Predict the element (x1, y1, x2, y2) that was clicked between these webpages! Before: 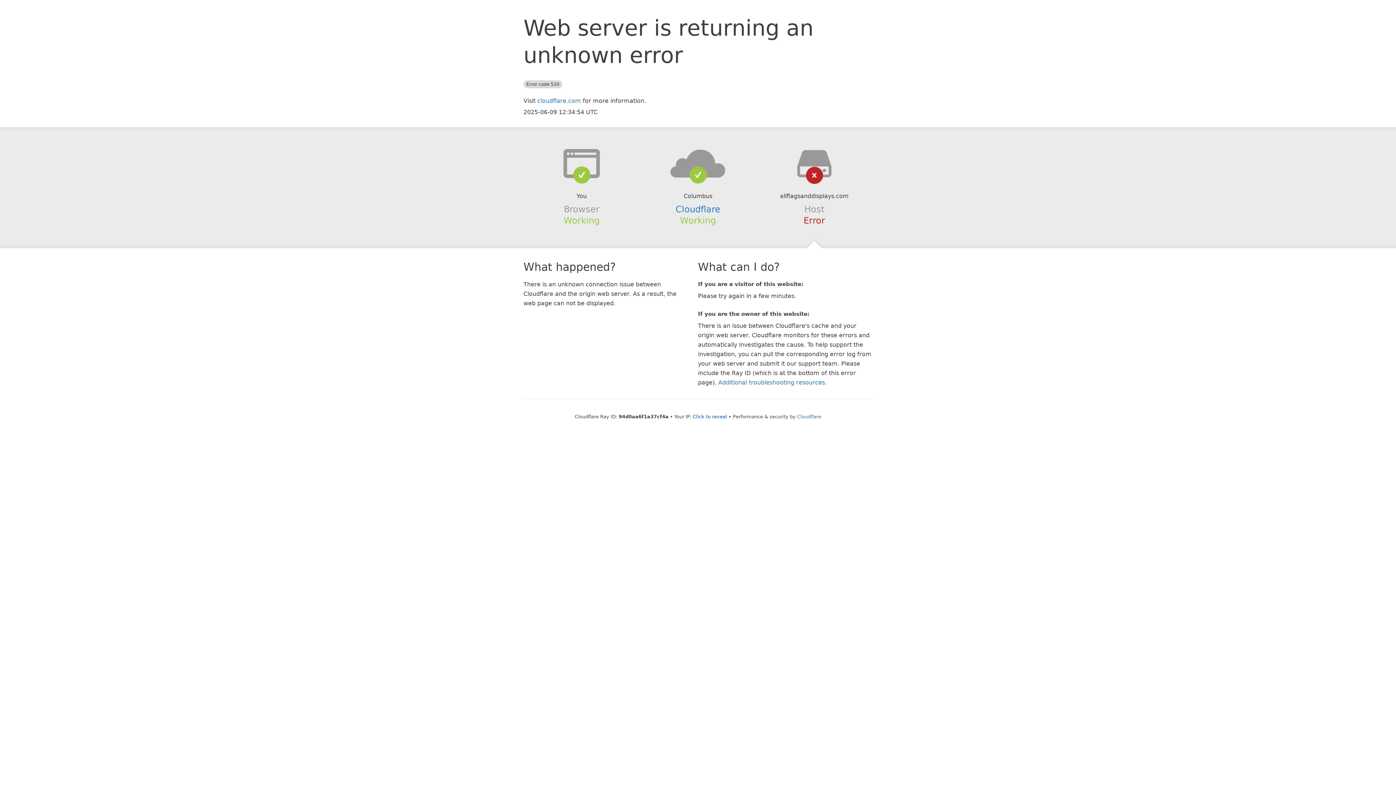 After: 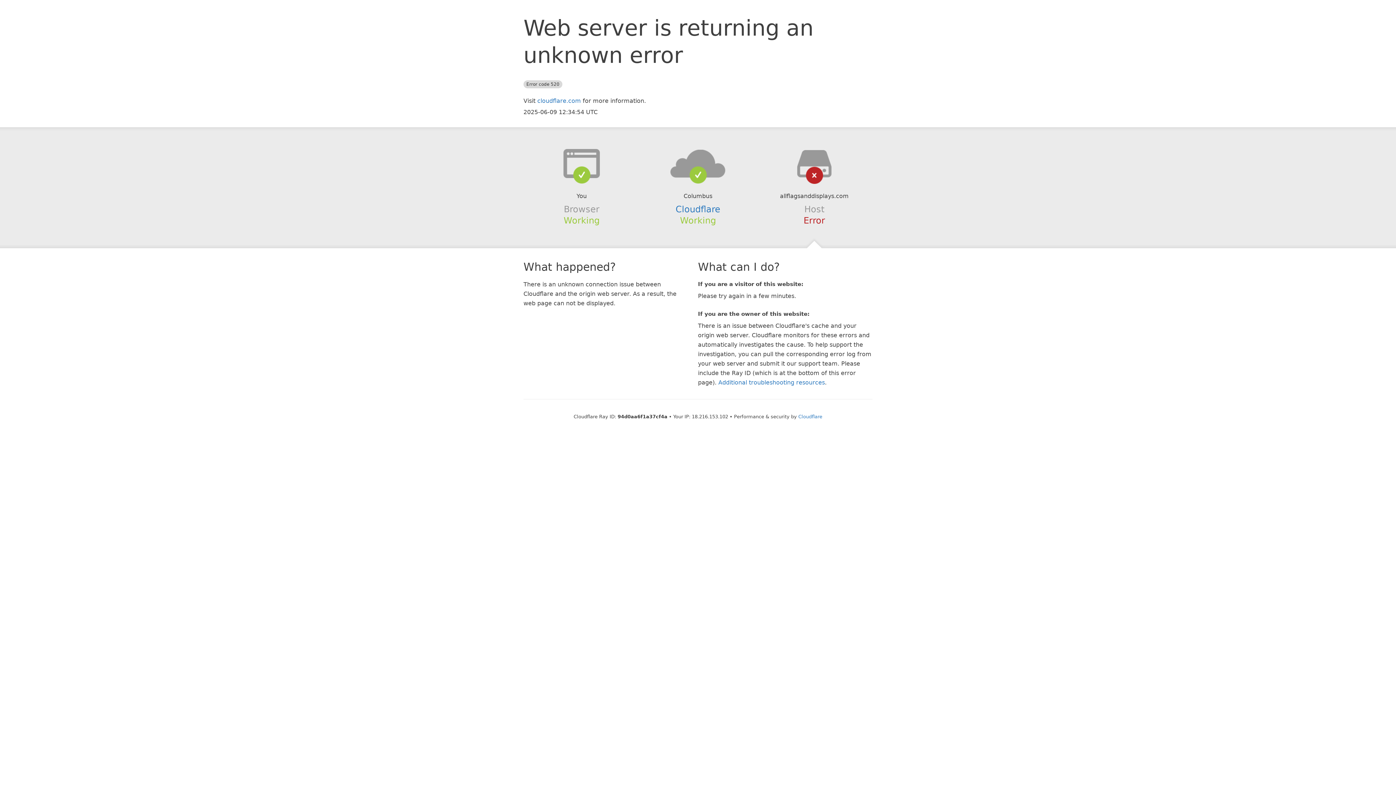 Action: bbox: (693, 414, 727, 419) label: Click to reveal